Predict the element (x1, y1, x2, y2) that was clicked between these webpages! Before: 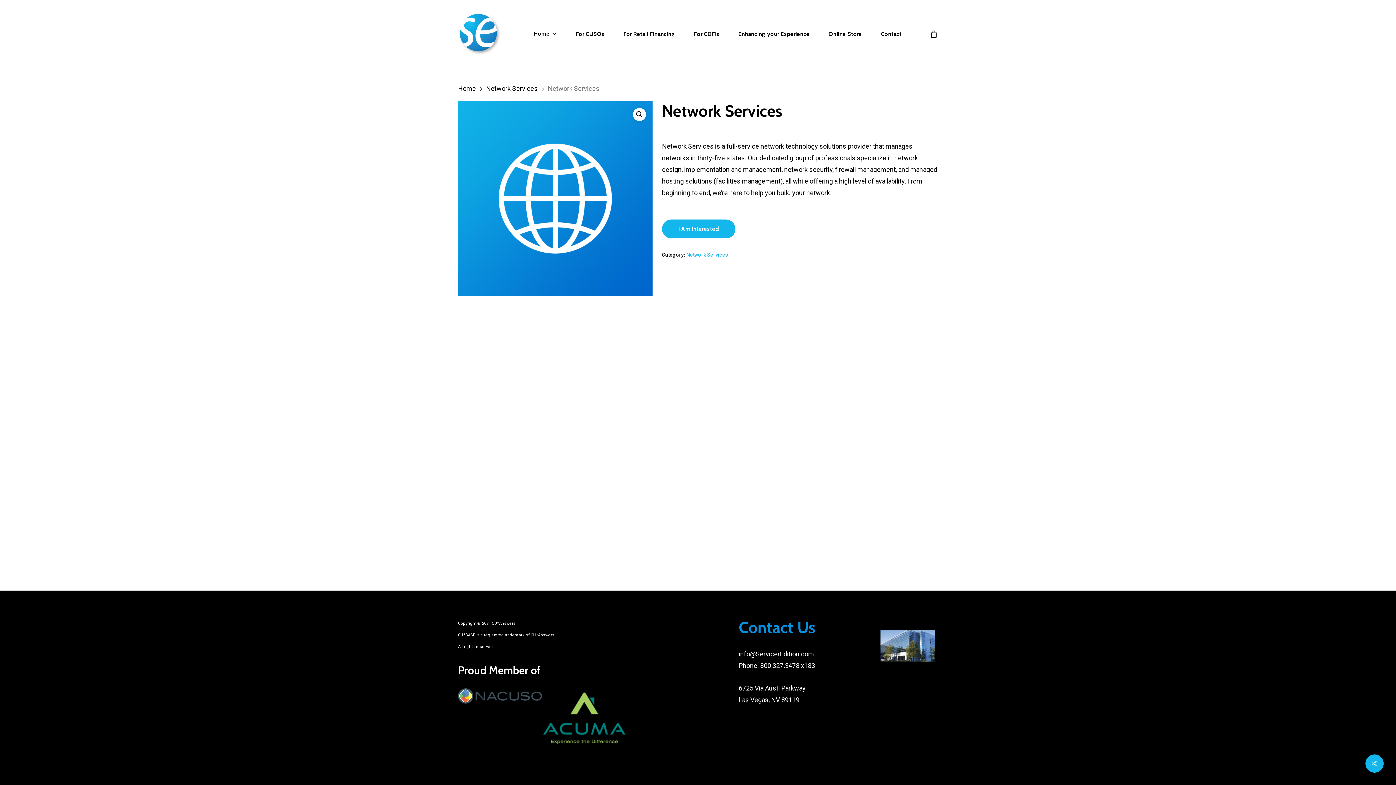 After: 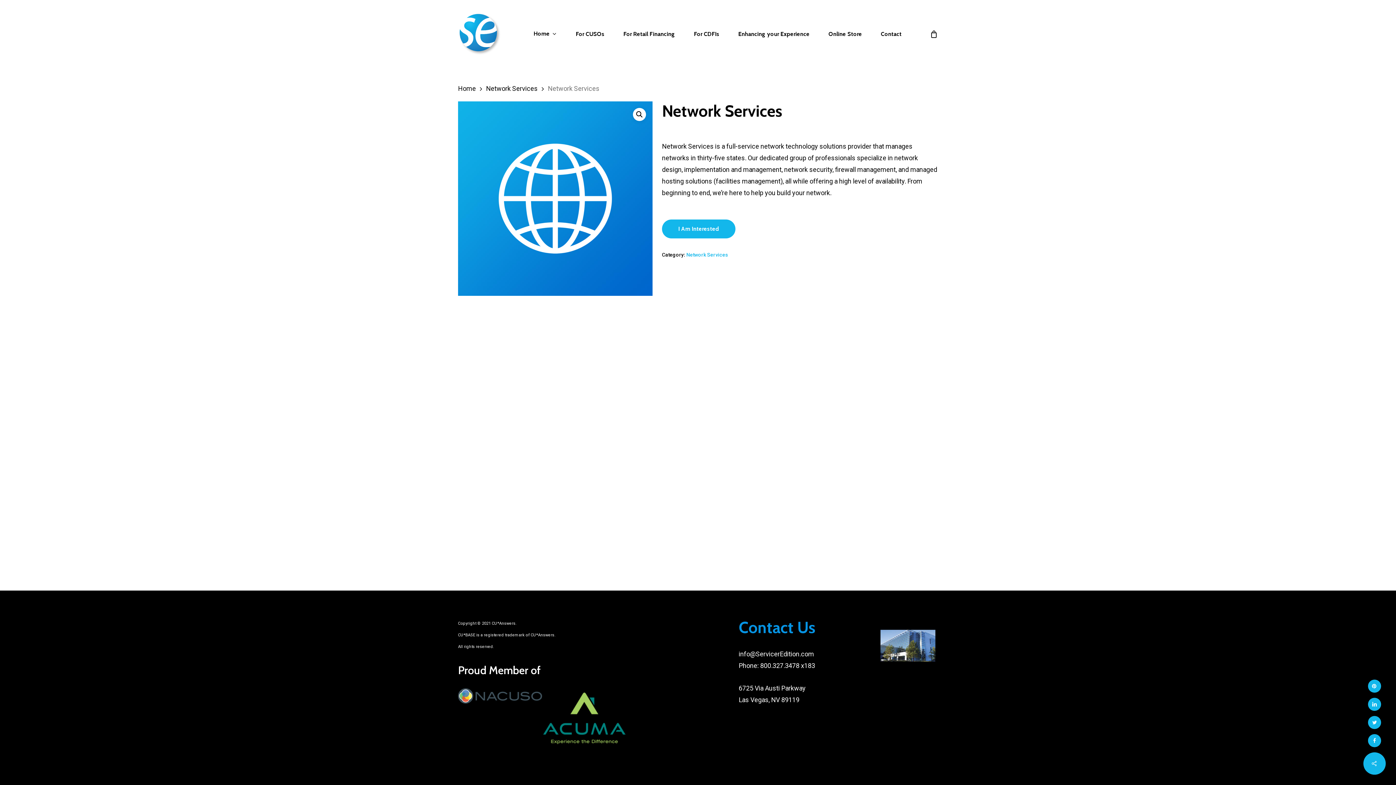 Action: bbox: (1365, 754, 1384, 773)